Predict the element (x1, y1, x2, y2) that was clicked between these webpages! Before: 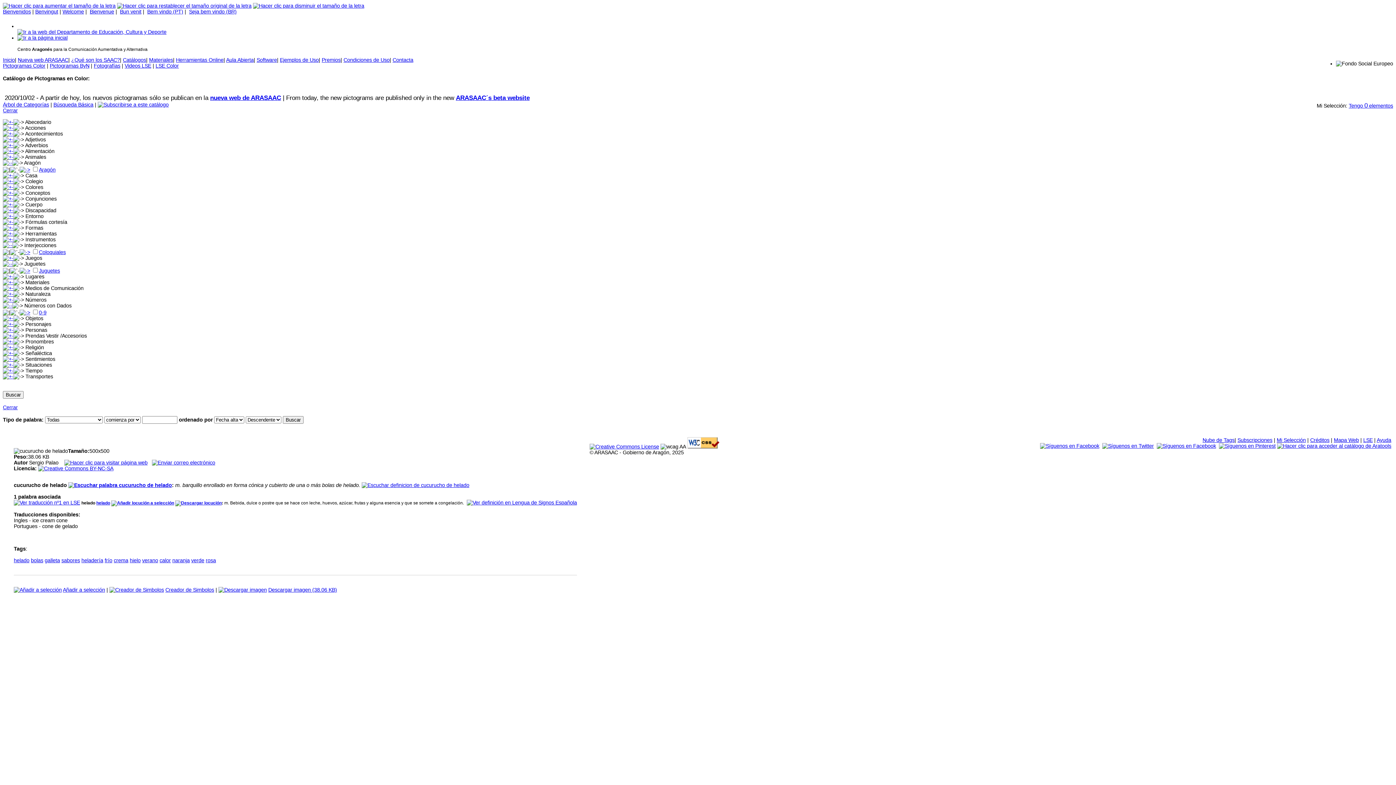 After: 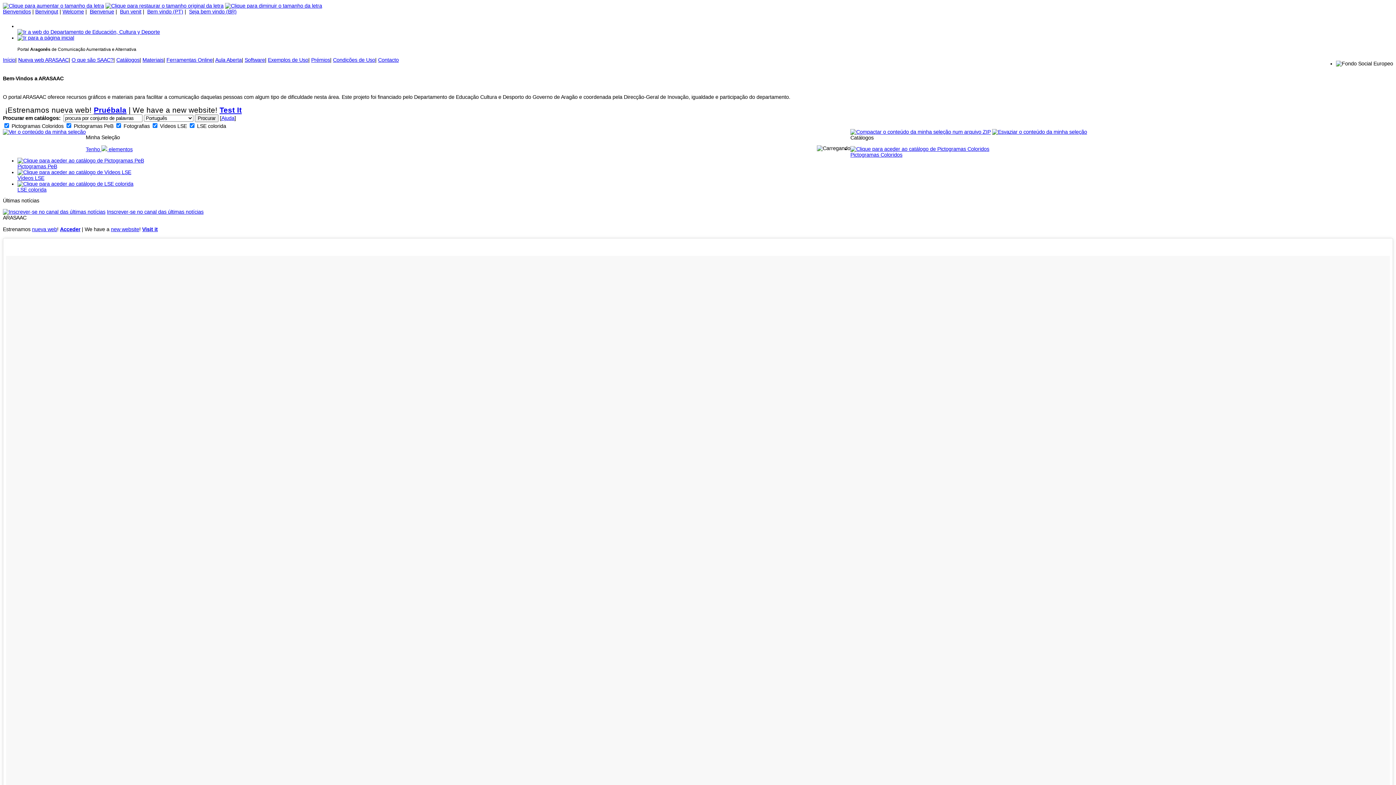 Action: bbox: (147, 8, 183, 14) label: Bem vindo (PT)